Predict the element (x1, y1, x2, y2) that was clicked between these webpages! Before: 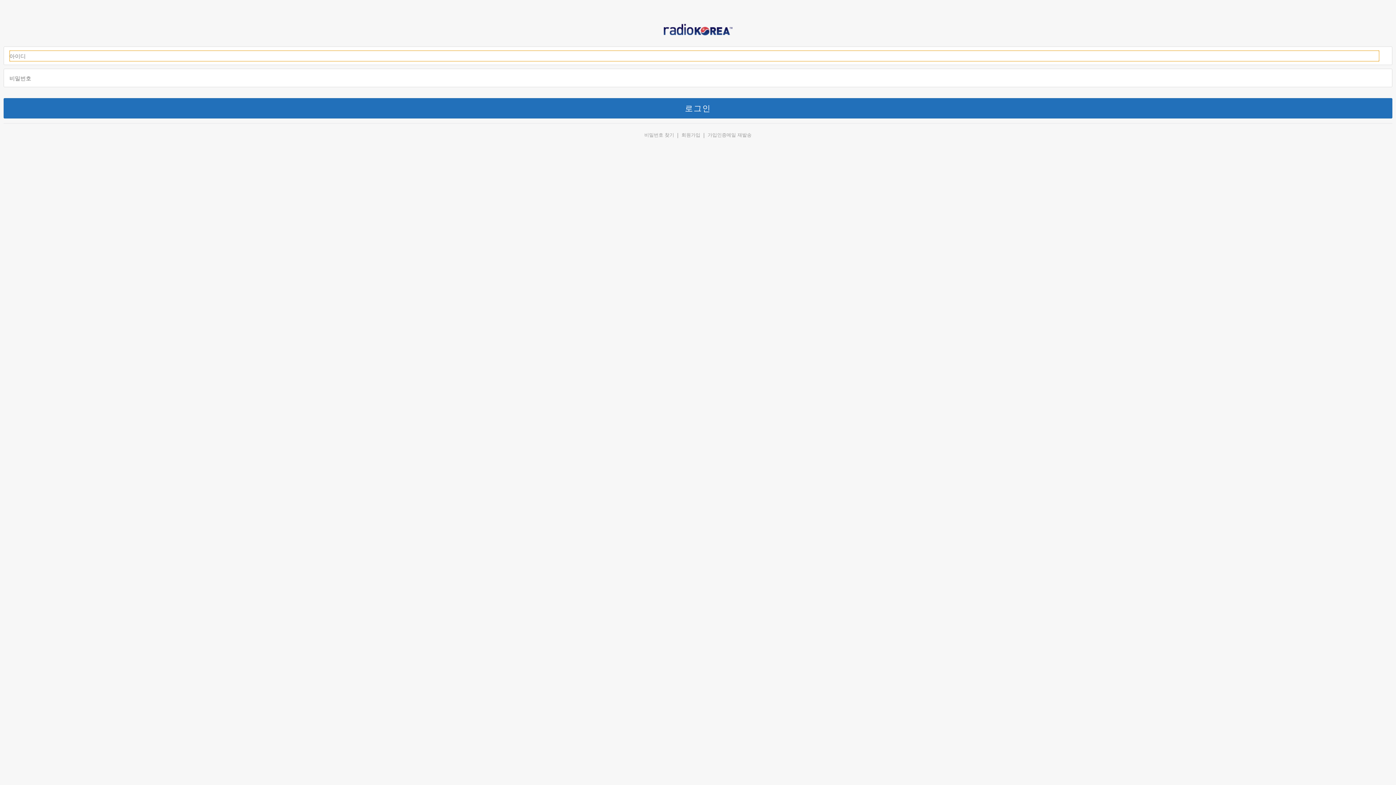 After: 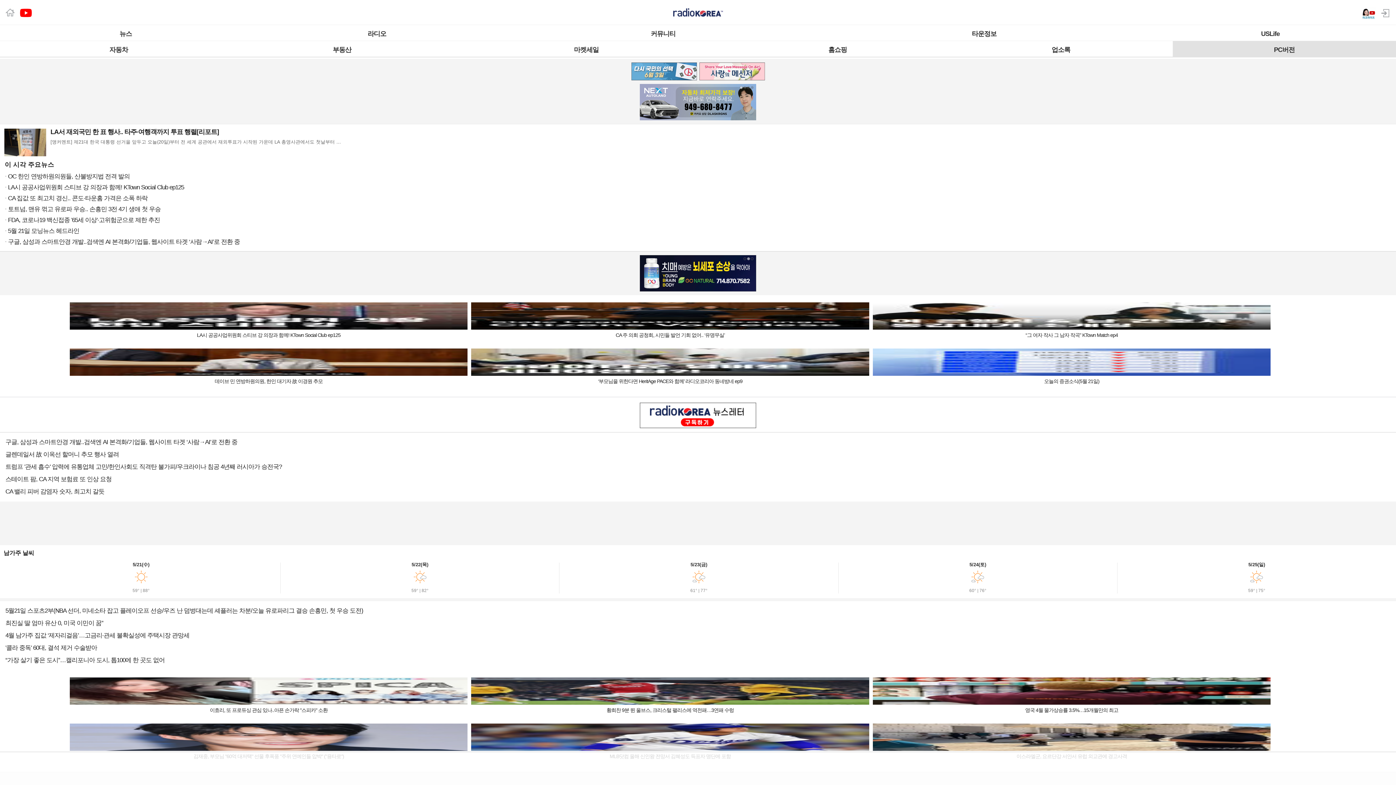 Action: bbox: (663, 22, 732, 40) label: RADIOKOREA